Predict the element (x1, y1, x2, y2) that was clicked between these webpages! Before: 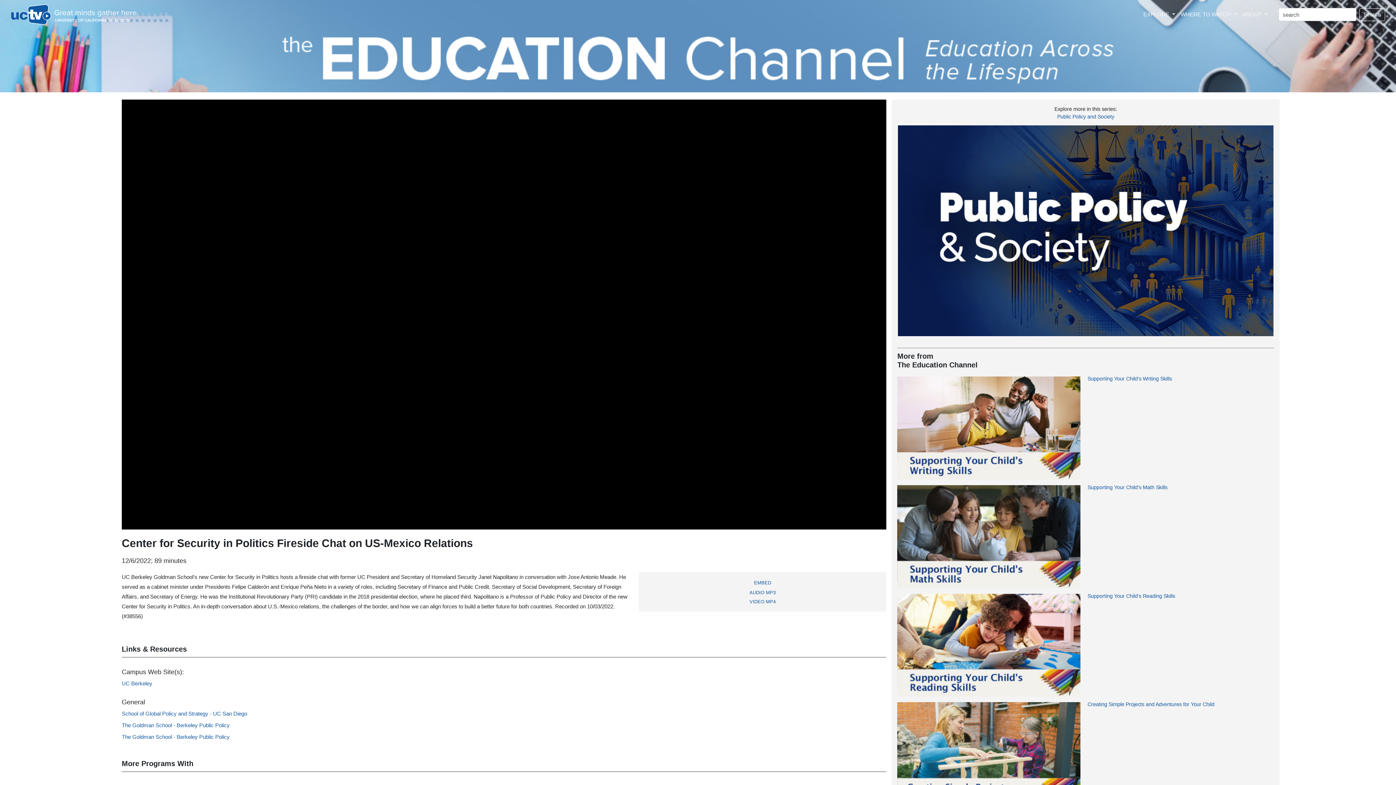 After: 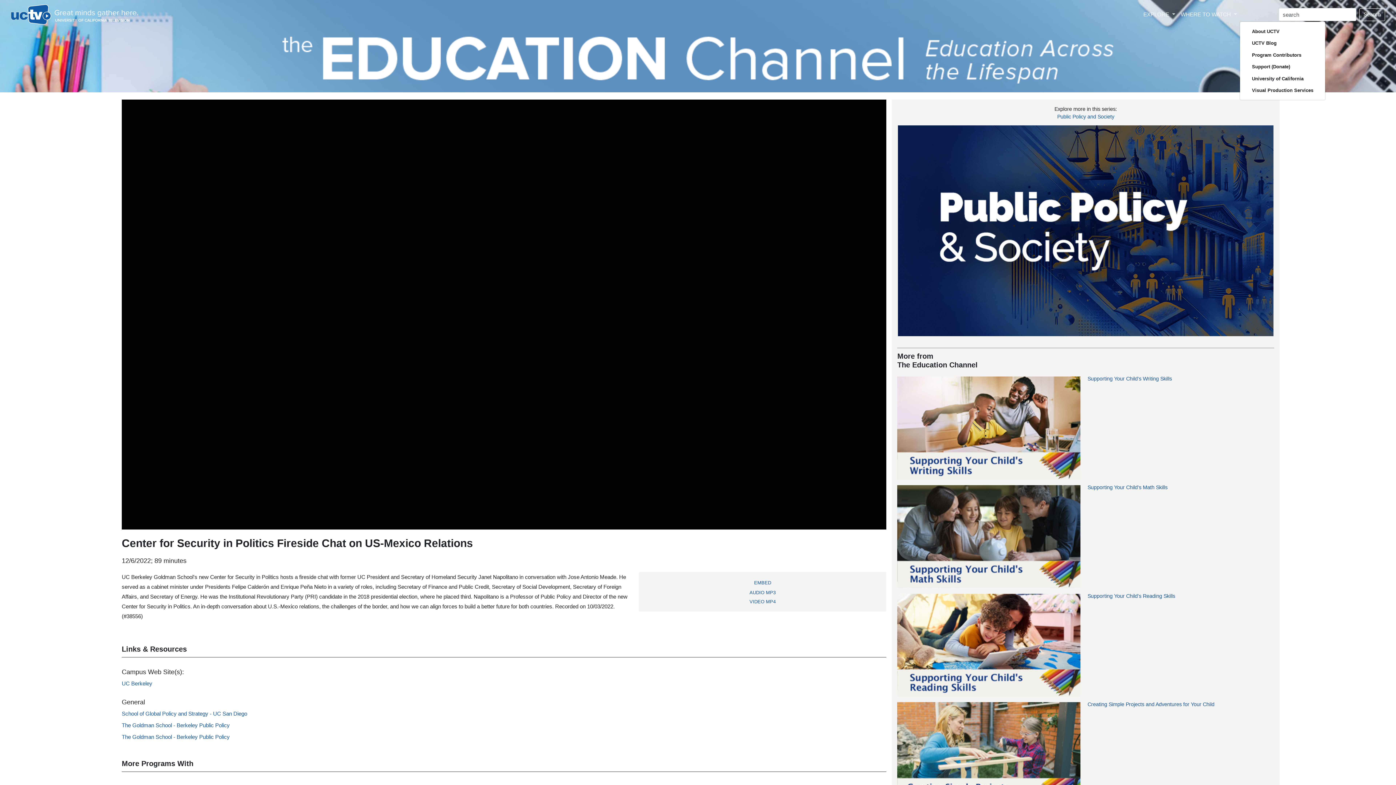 Action: label: ABOUT  bbox: (1240, 7, 1270, 21)